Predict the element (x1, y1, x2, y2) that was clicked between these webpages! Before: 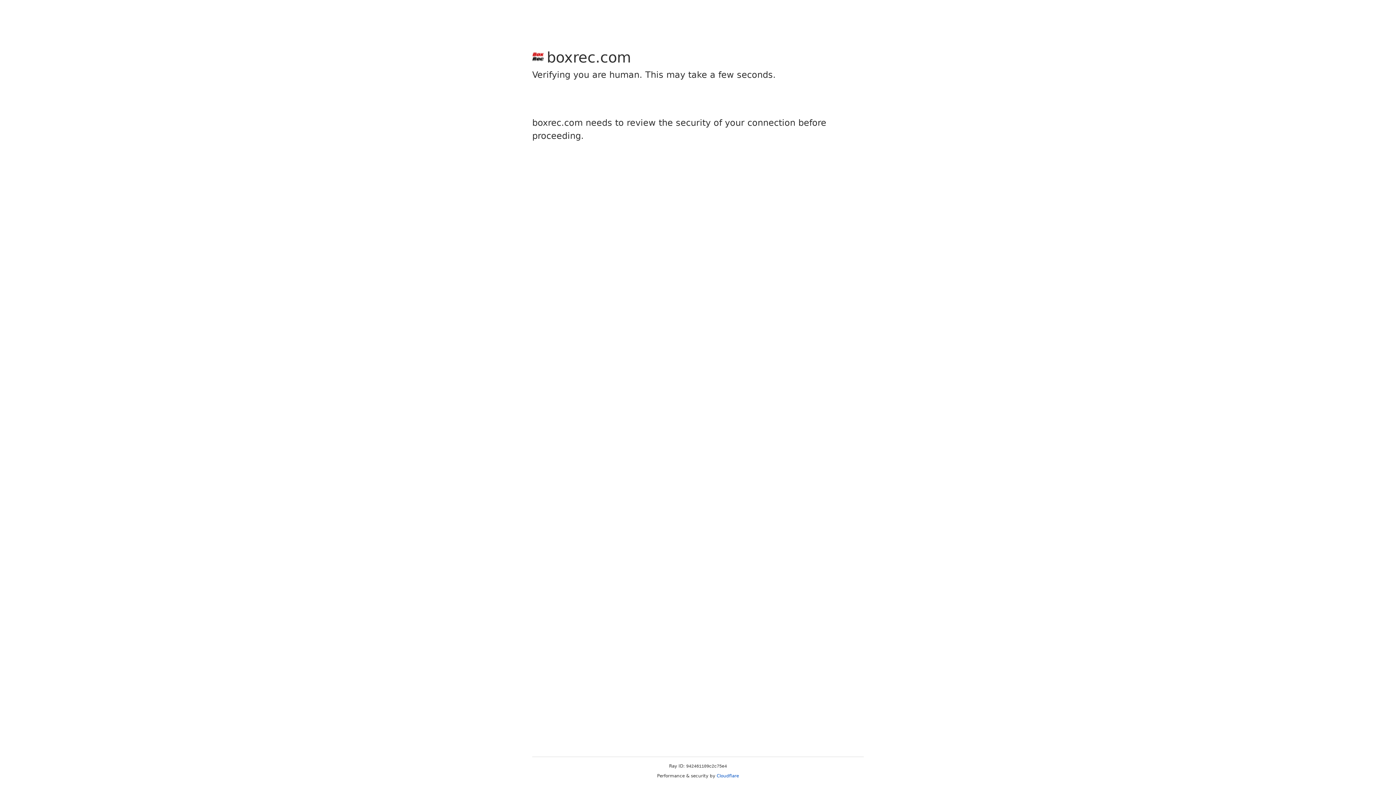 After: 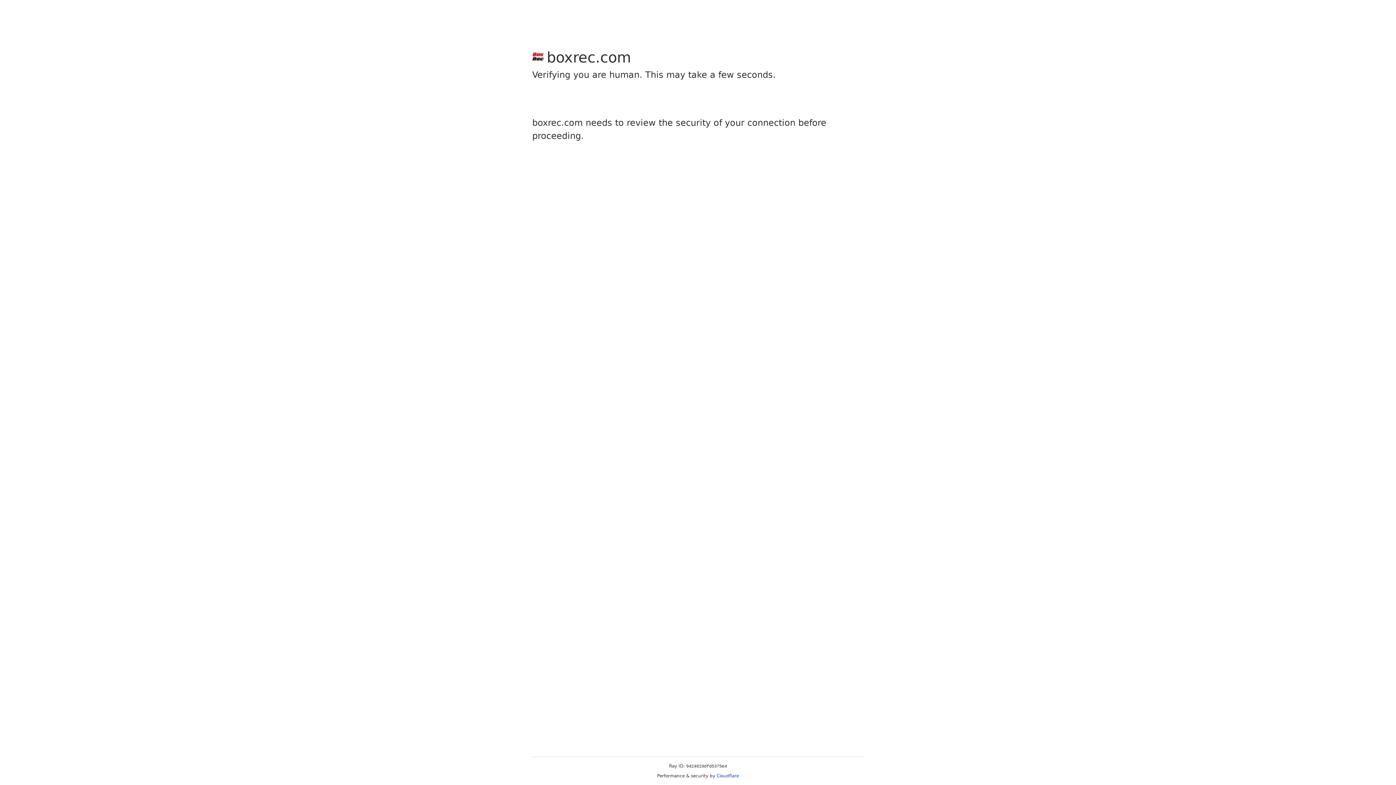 Action: label: Cloudflare bbox: (716, 773, 739, 778)